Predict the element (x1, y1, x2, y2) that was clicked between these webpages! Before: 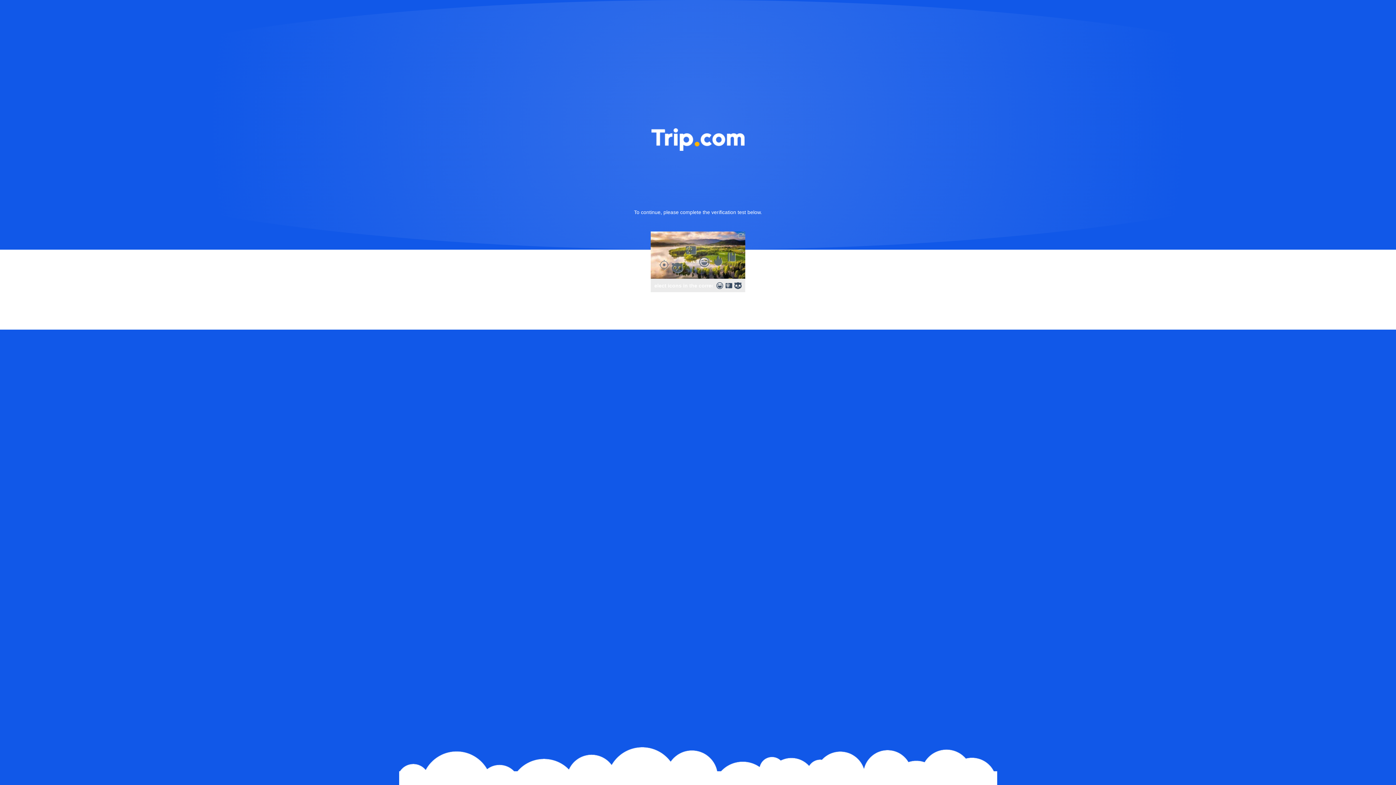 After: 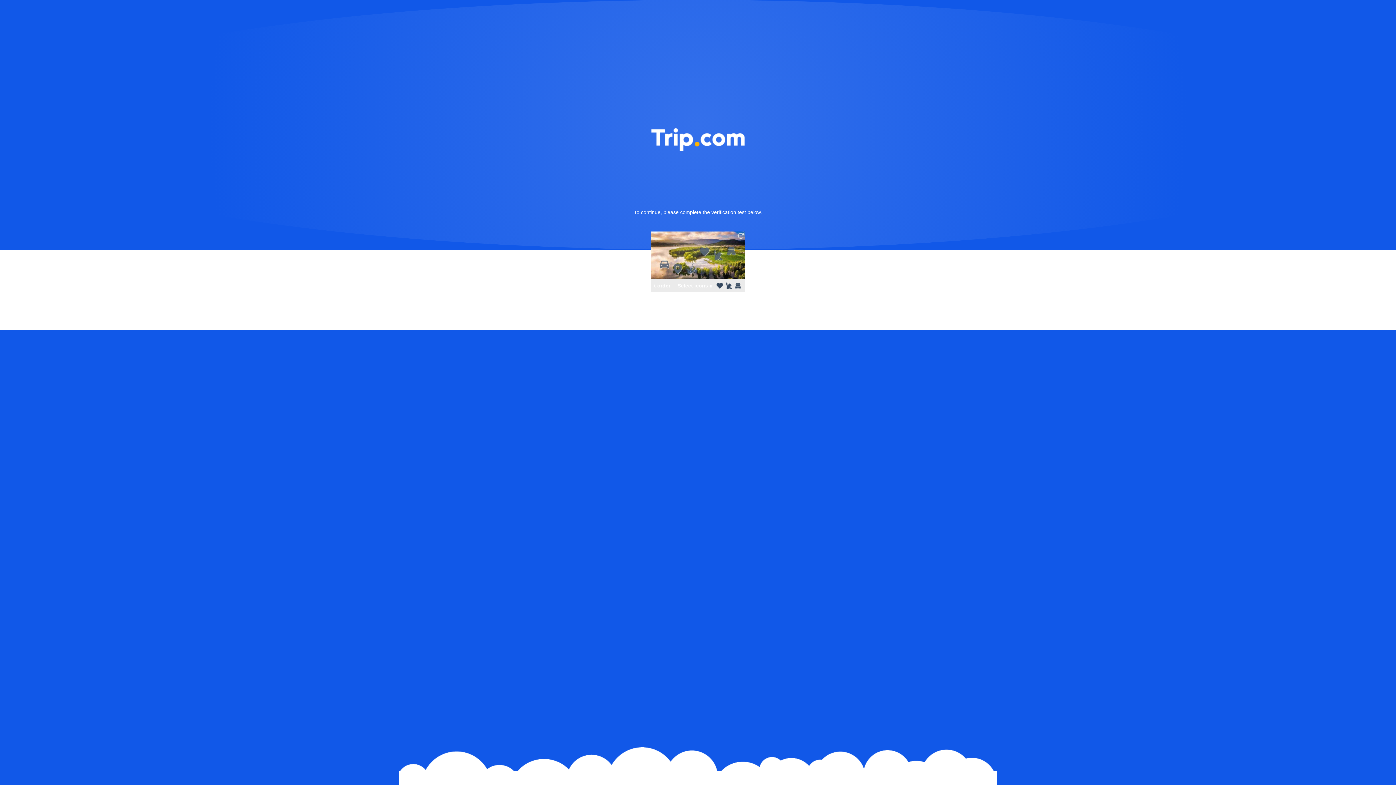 Action: bbox: (736, 231, 745, 240)